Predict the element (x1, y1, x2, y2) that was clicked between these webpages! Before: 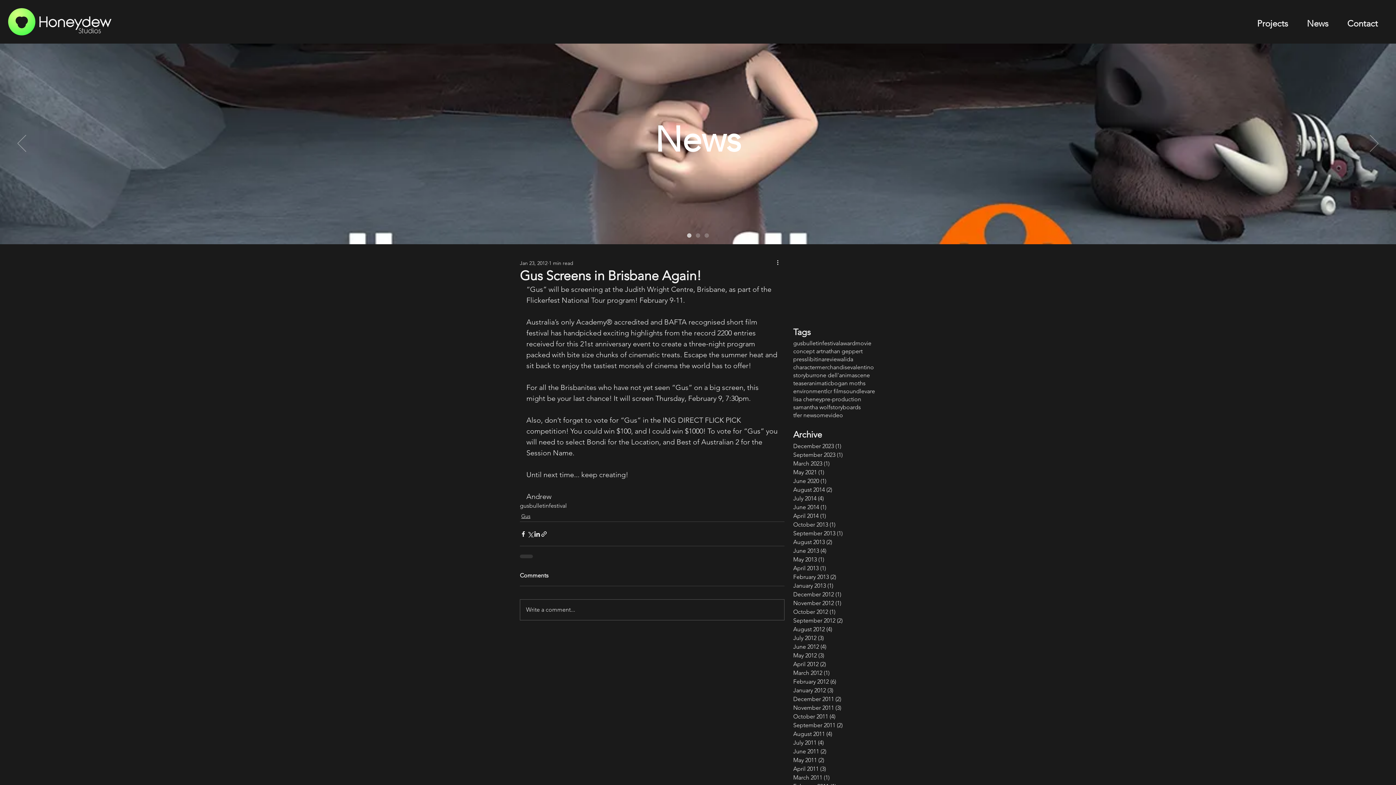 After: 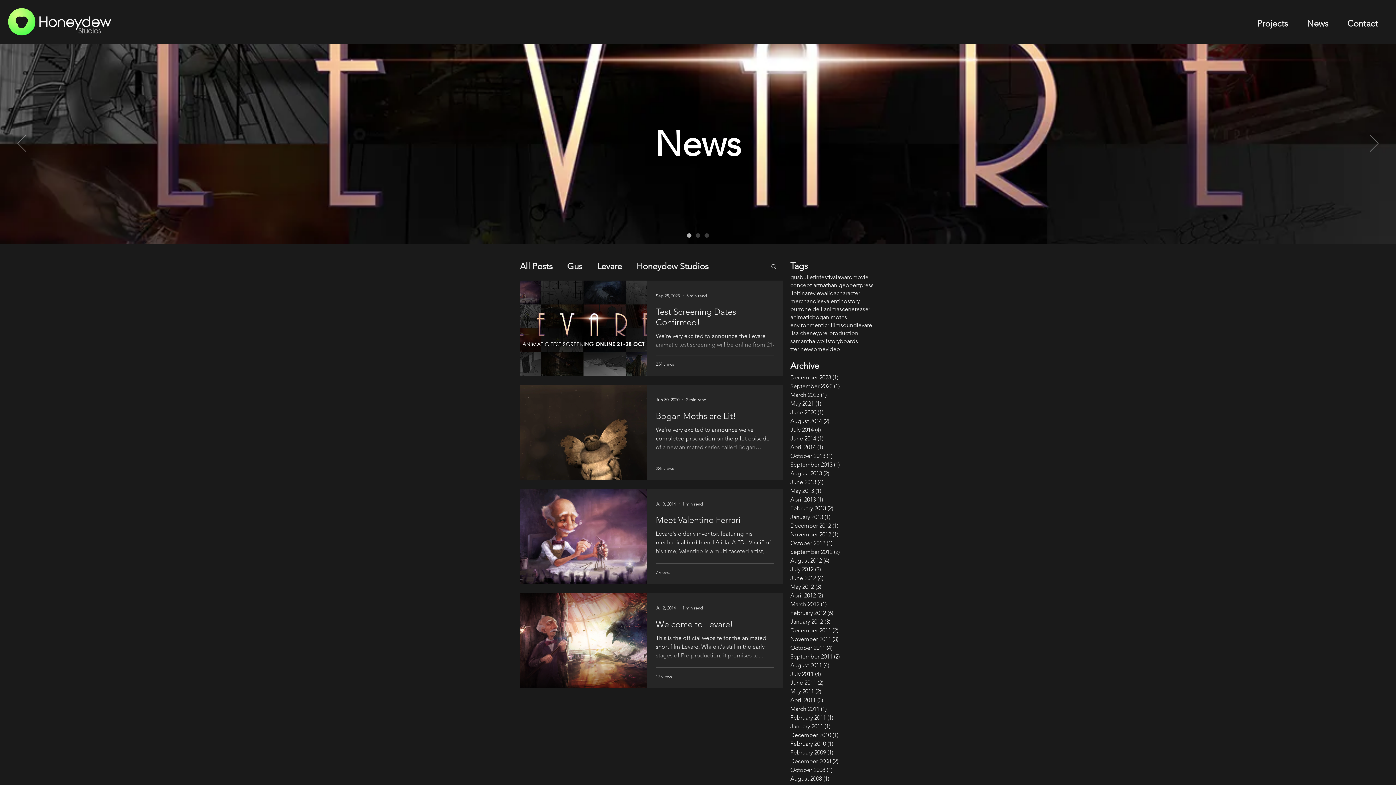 Action: bbox: (841, 355, 853, 363) label: alida